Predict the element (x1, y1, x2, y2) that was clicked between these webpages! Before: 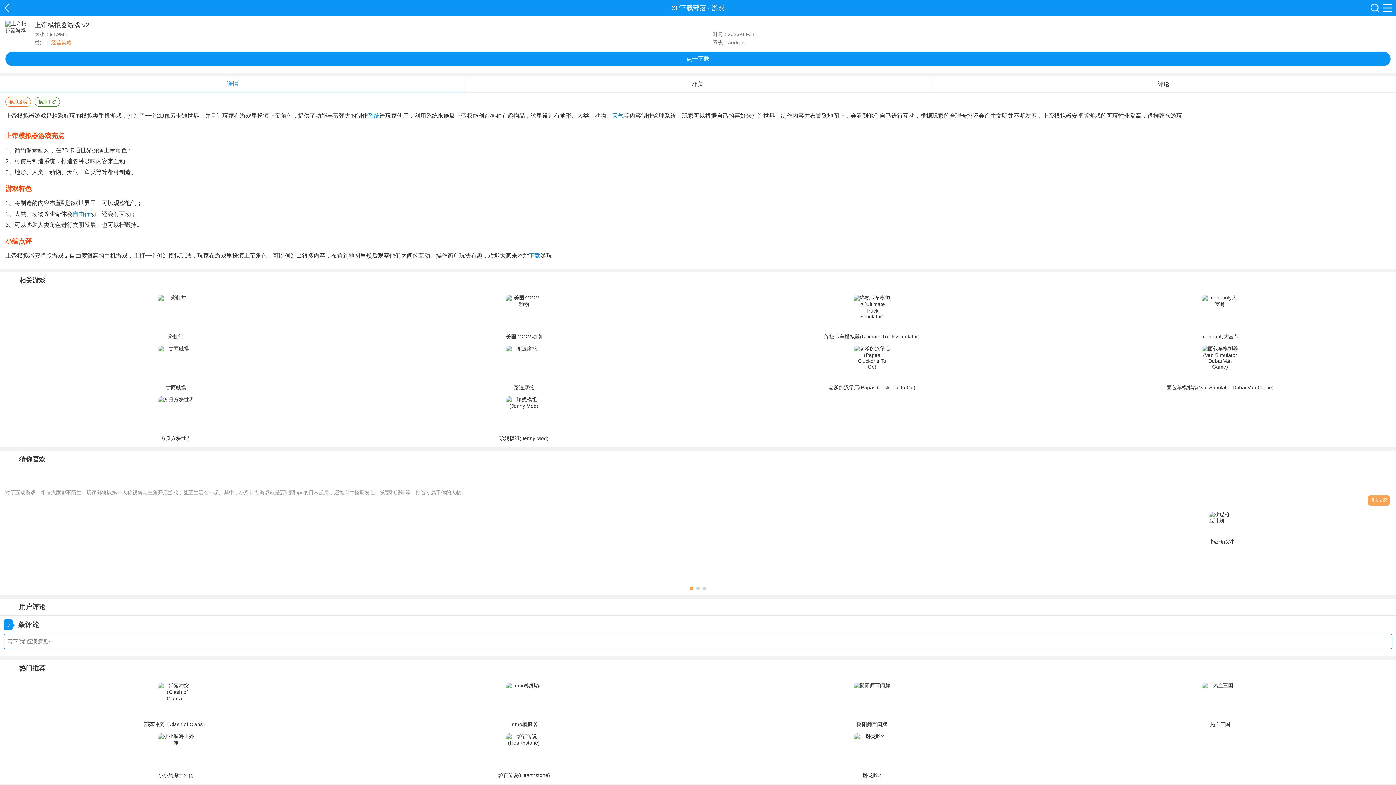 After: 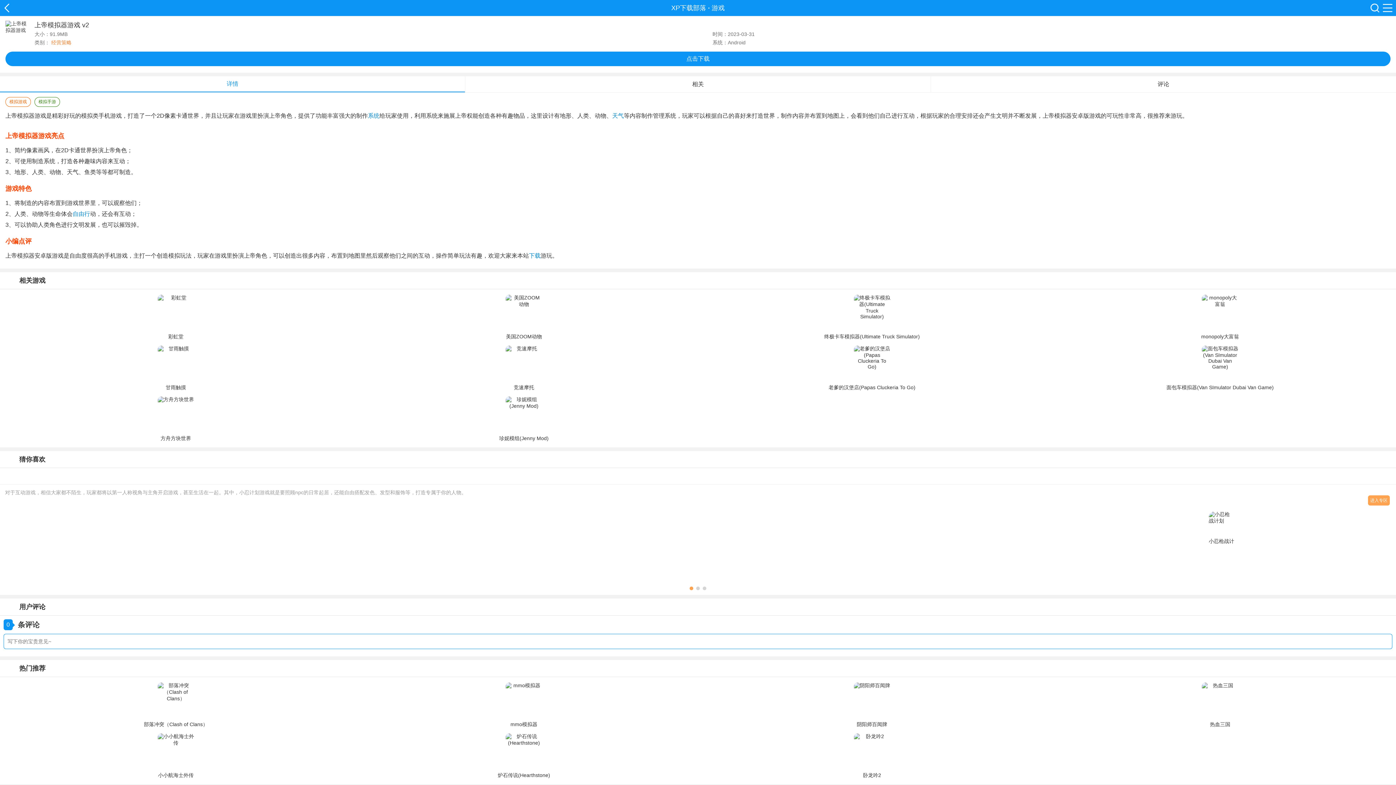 Action: bbox: (161, 511, 187, 545)